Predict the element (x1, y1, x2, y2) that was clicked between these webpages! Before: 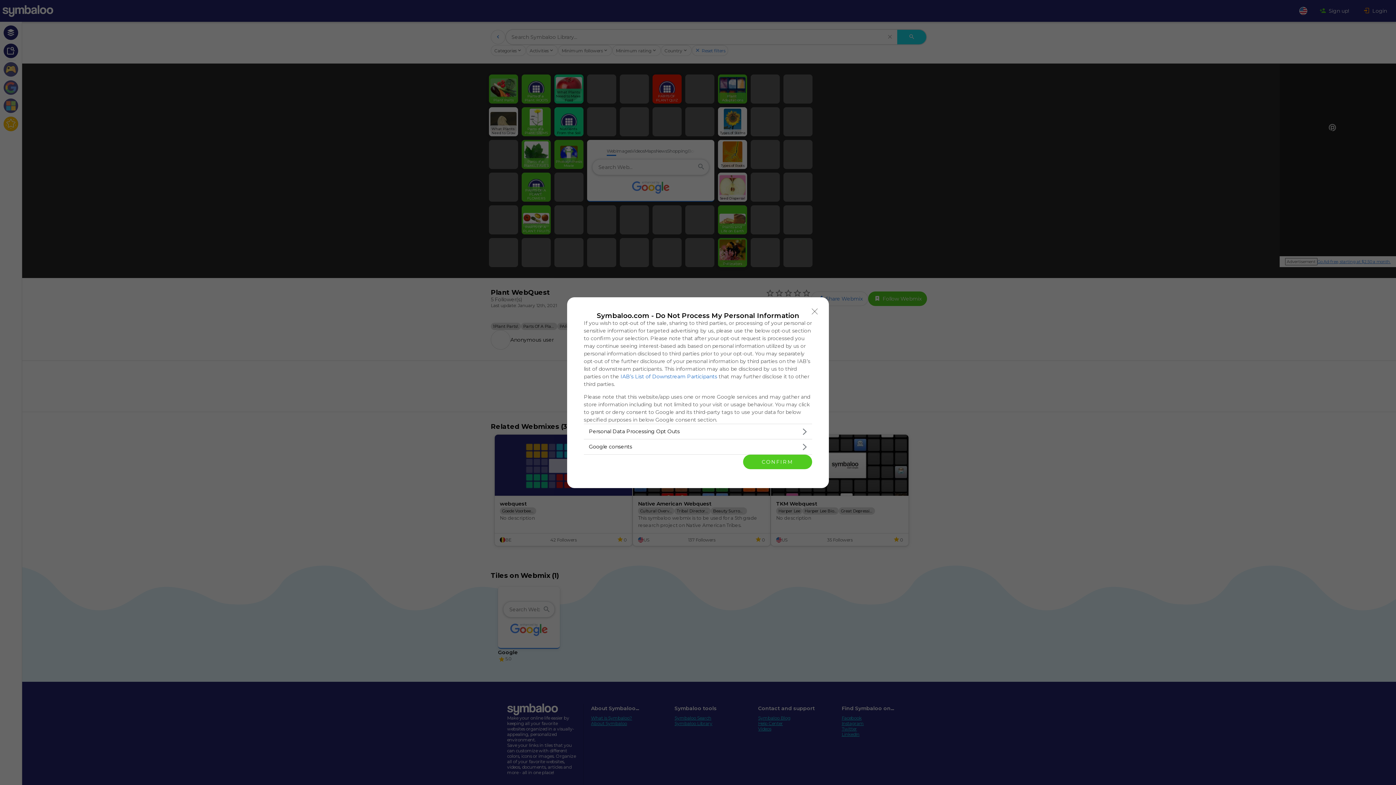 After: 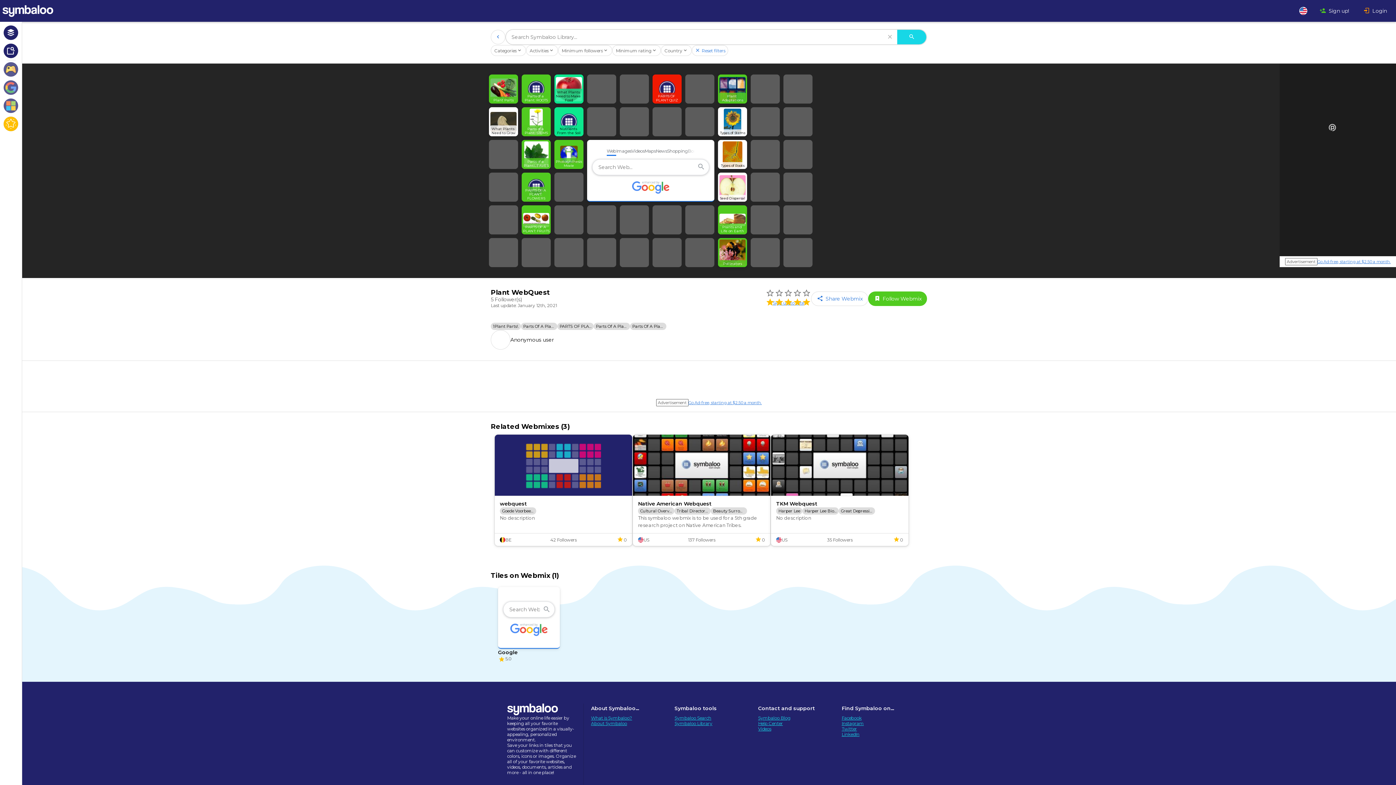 Action: label: Close bbox: (808, 304, 821, 318)